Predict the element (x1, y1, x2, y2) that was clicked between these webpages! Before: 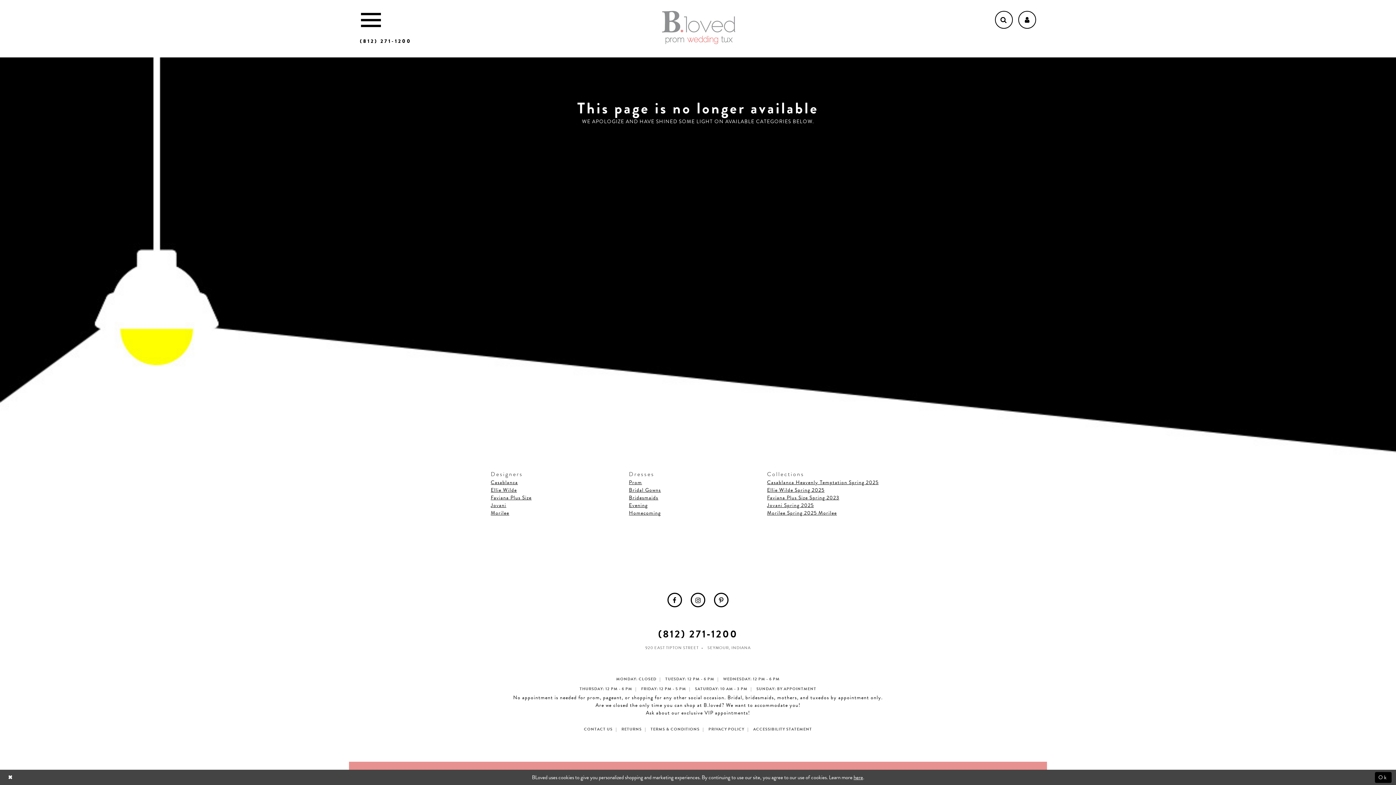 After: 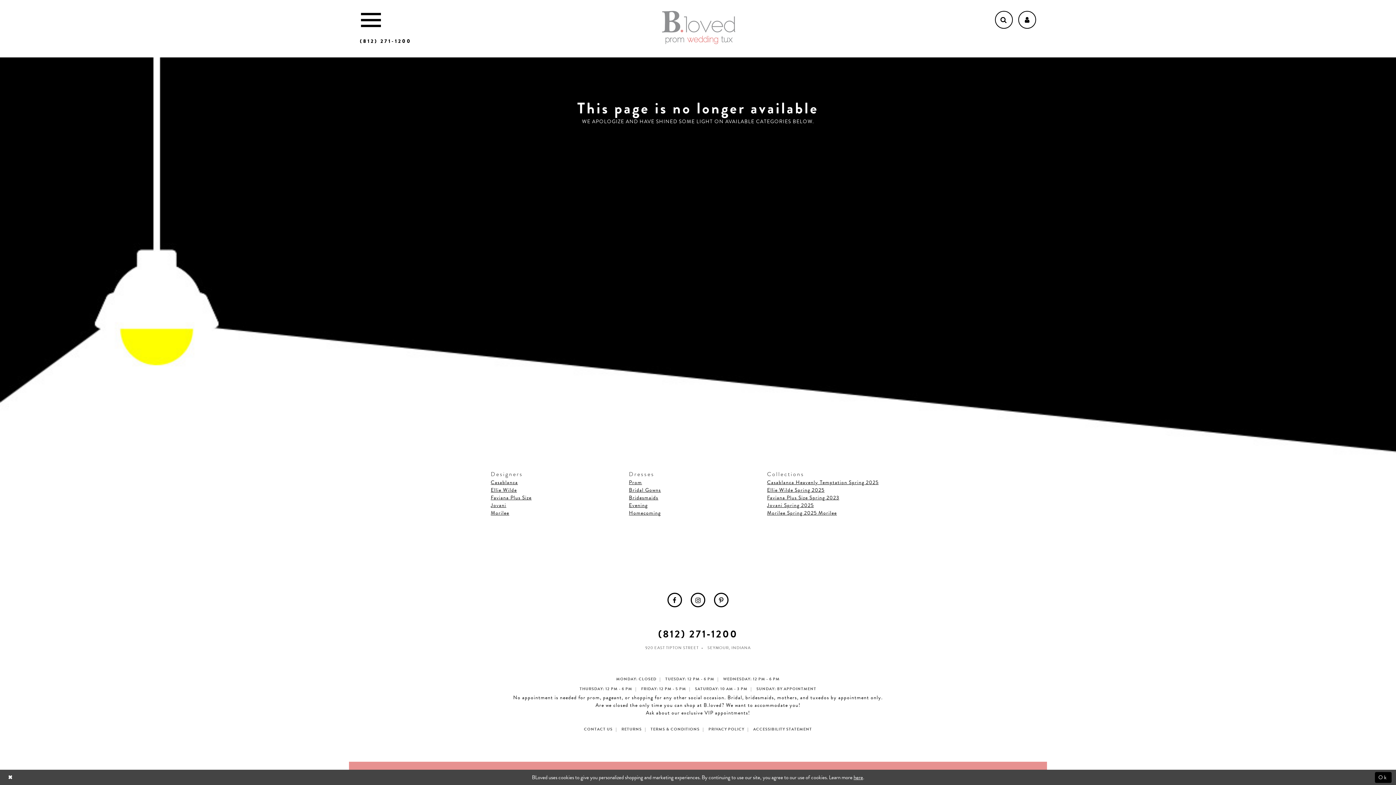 Action: label: Phone us bbox: (360, 37, 411, 44)